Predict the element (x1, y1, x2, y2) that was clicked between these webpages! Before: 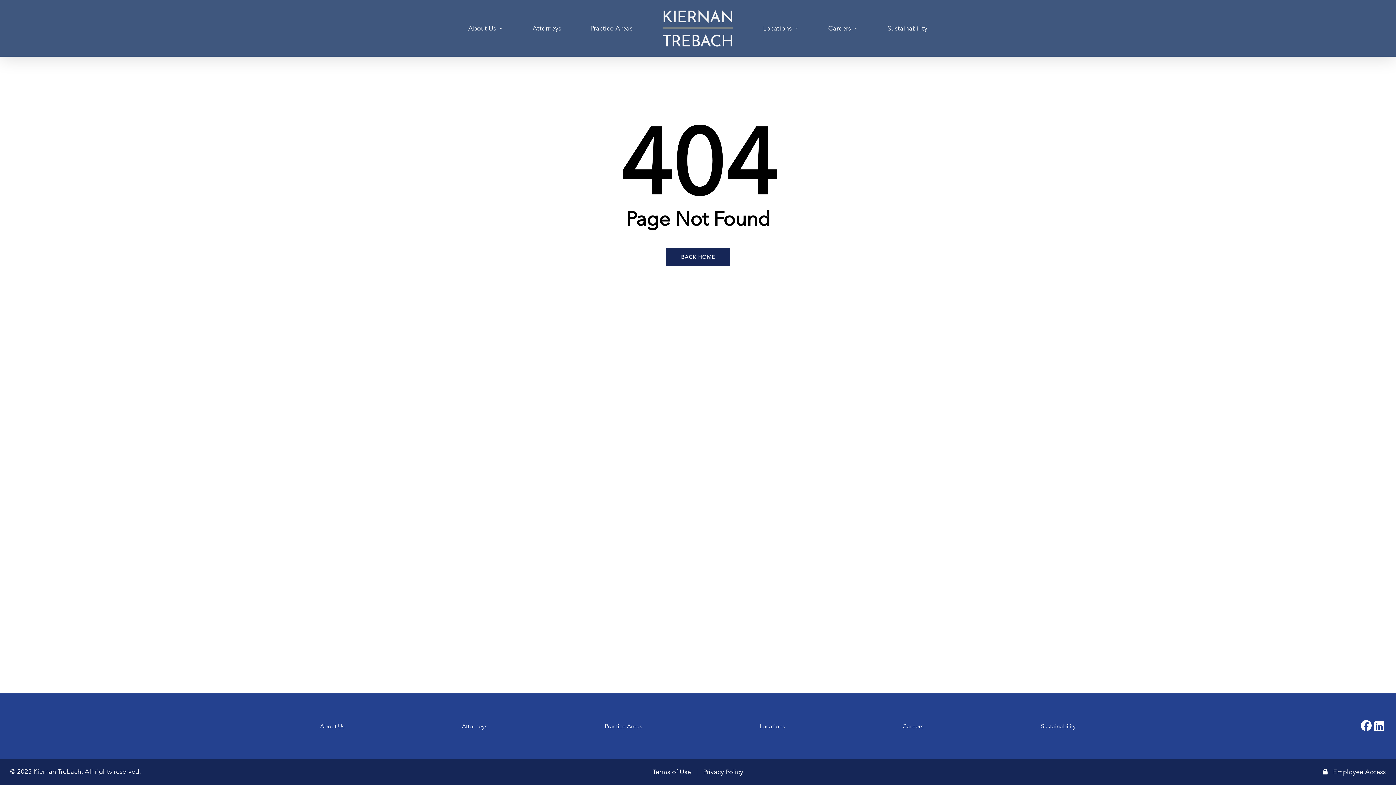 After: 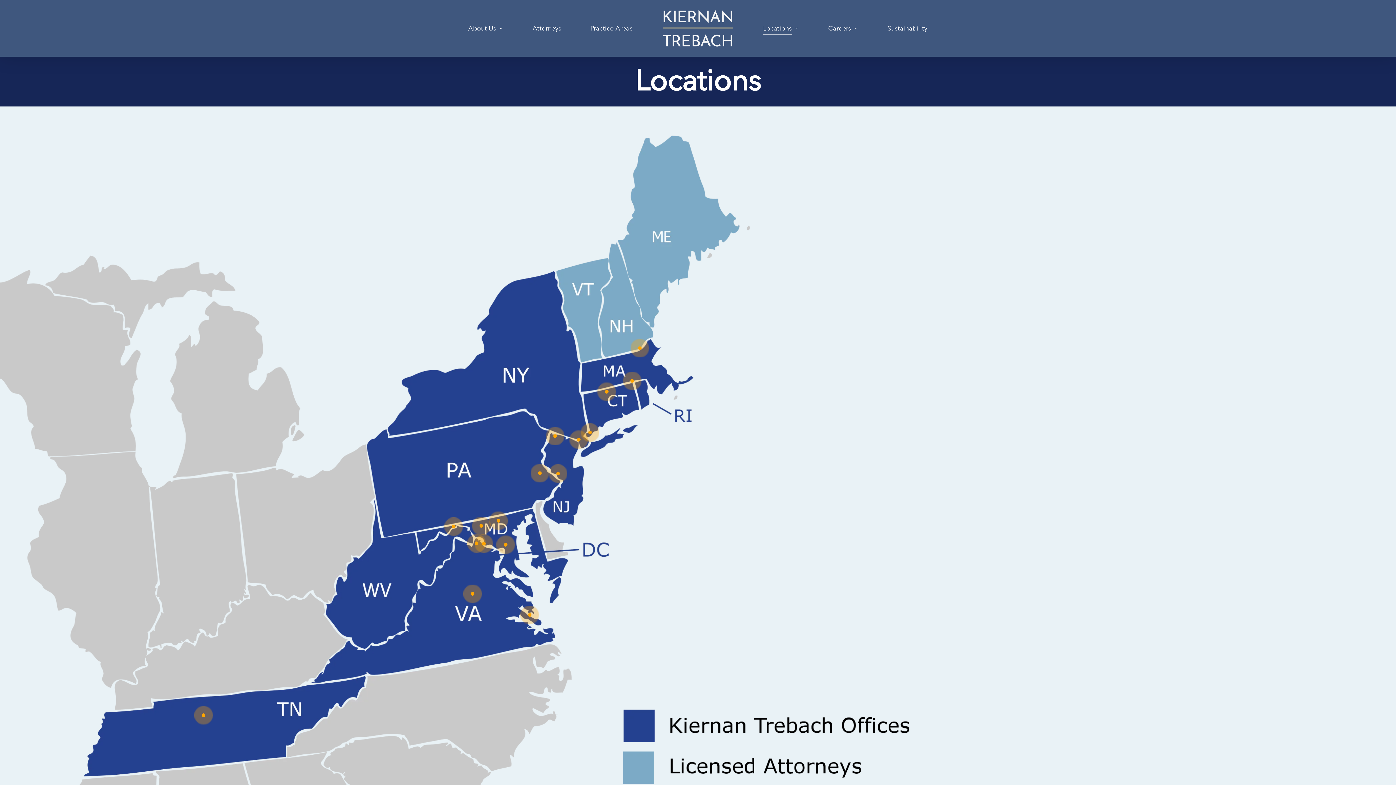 Action: label: Locations bbox: (763, 25, 799, 31)